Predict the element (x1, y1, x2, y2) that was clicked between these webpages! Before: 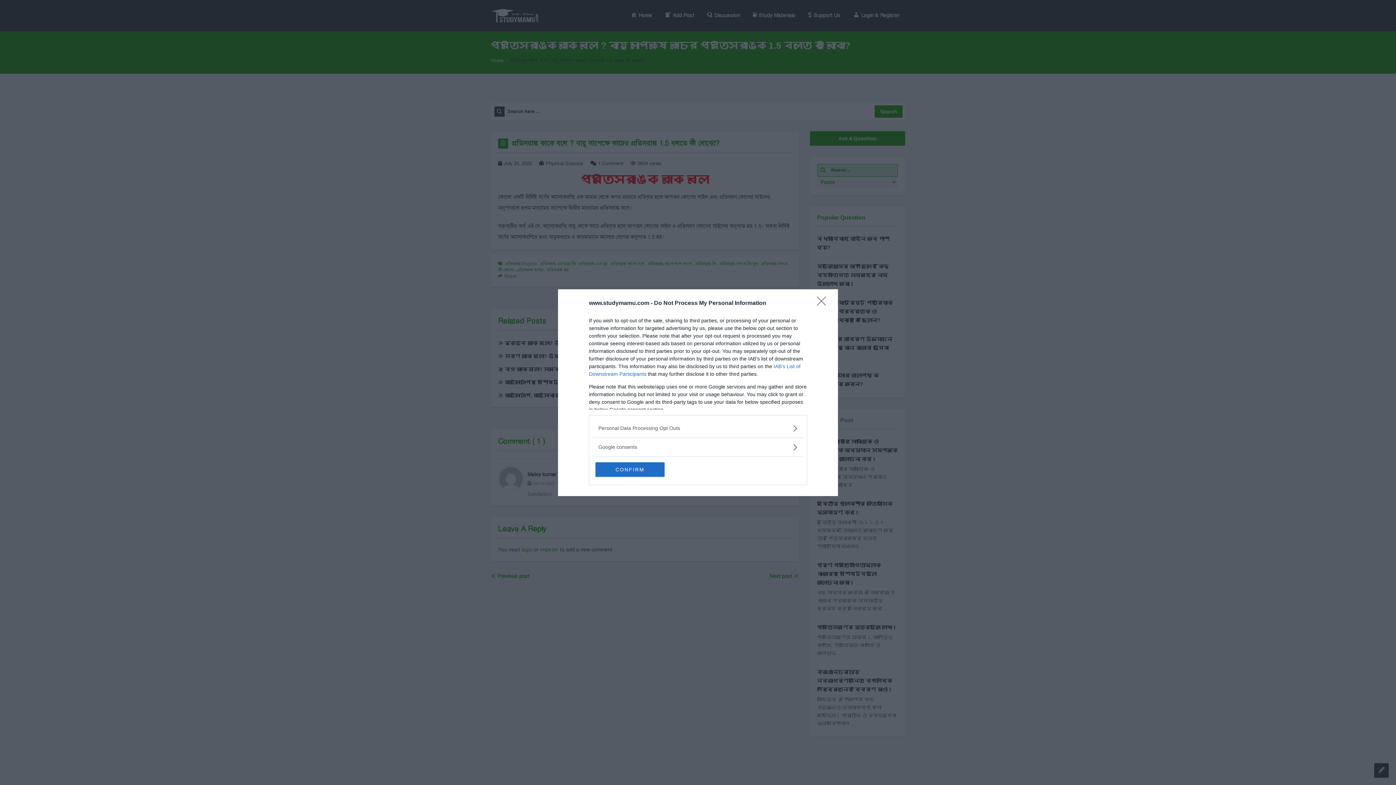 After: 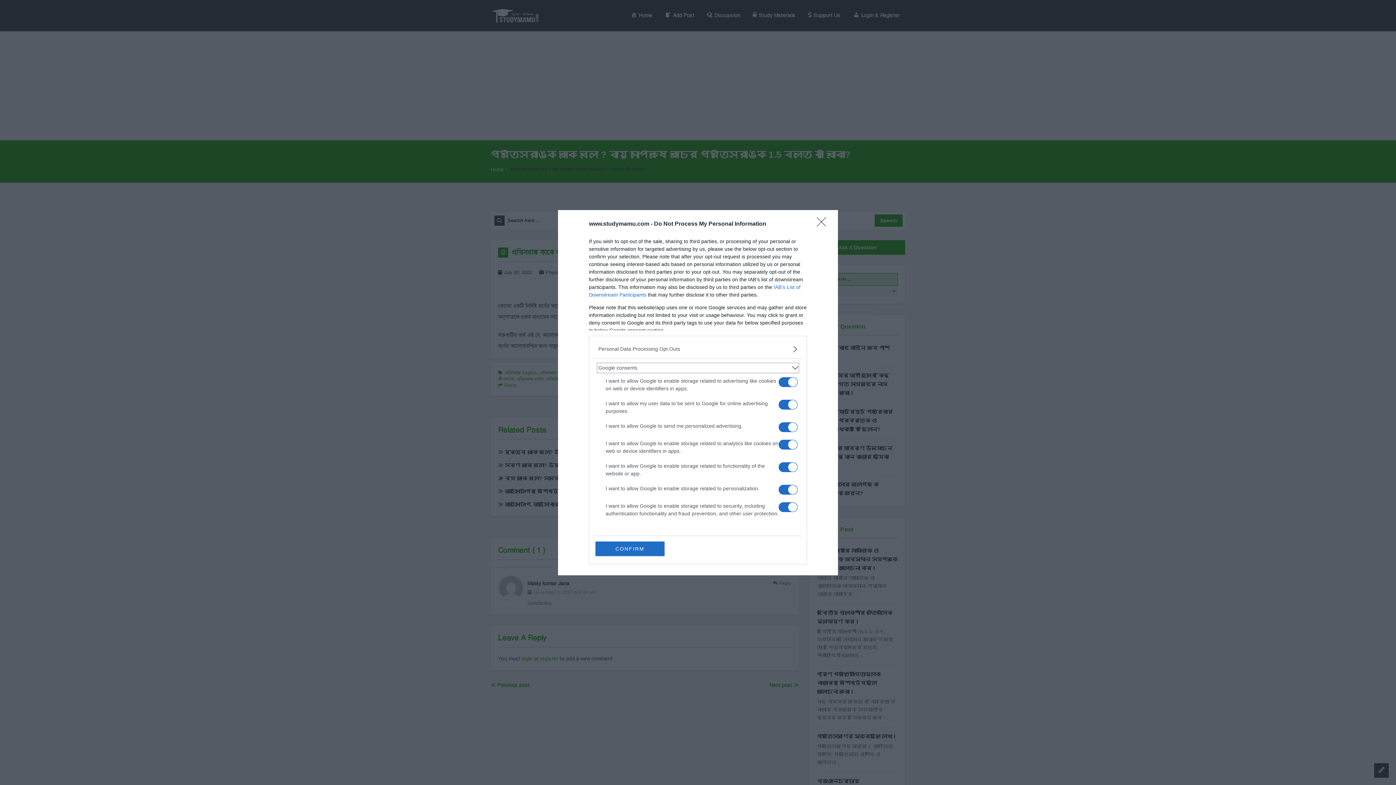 Action: label: Google consents bbox: (598, 443, 797, 451)